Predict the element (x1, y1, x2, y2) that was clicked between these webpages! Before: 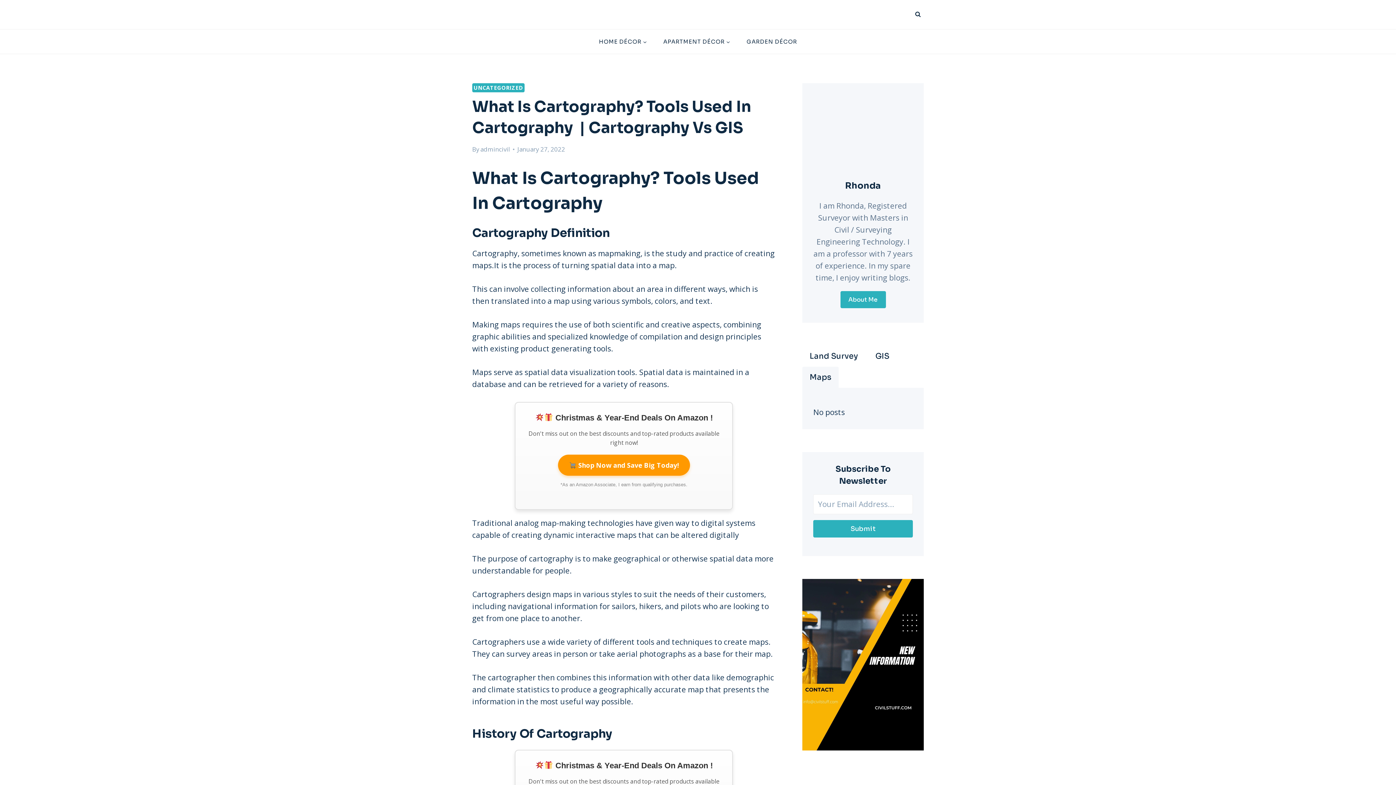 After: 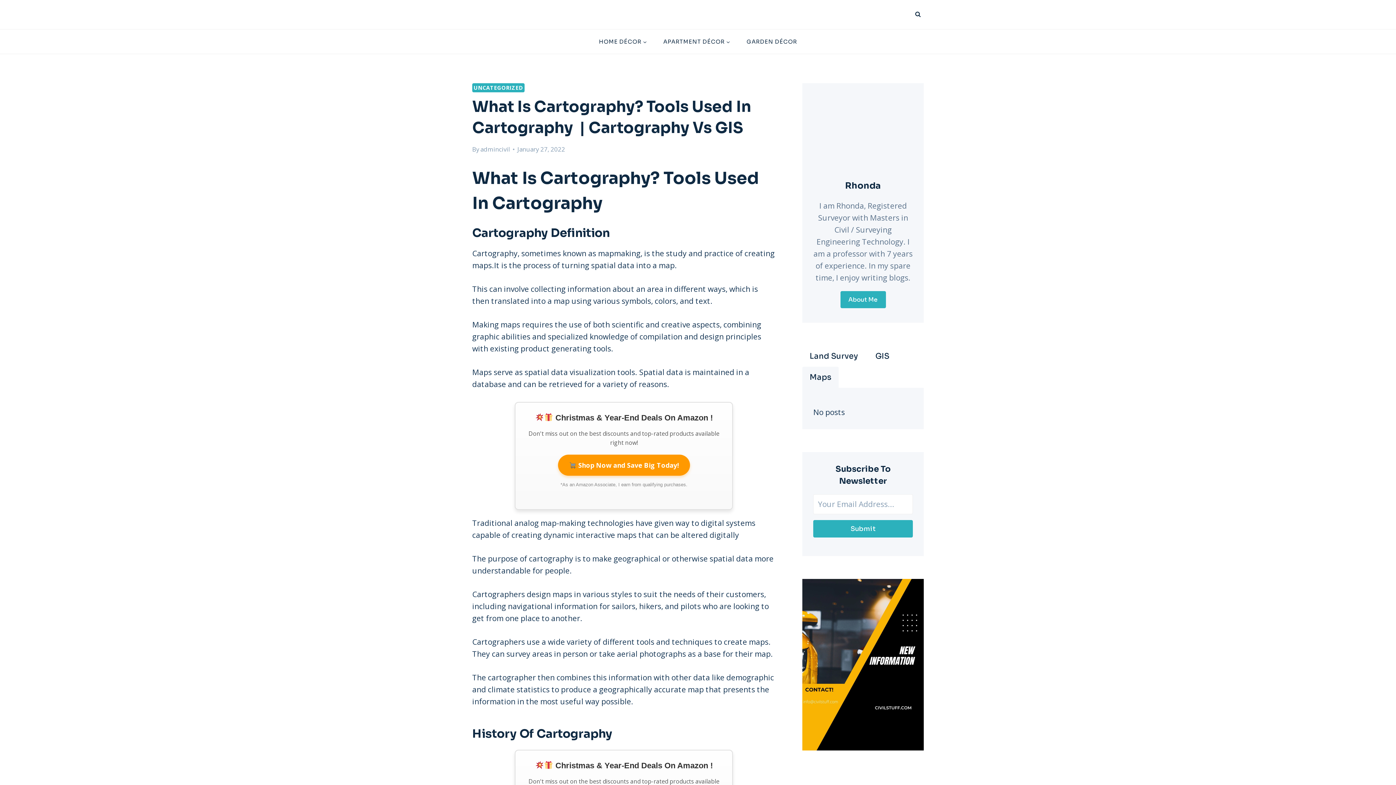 Action: label: Maps bbox: (802, 366, 838, 388)